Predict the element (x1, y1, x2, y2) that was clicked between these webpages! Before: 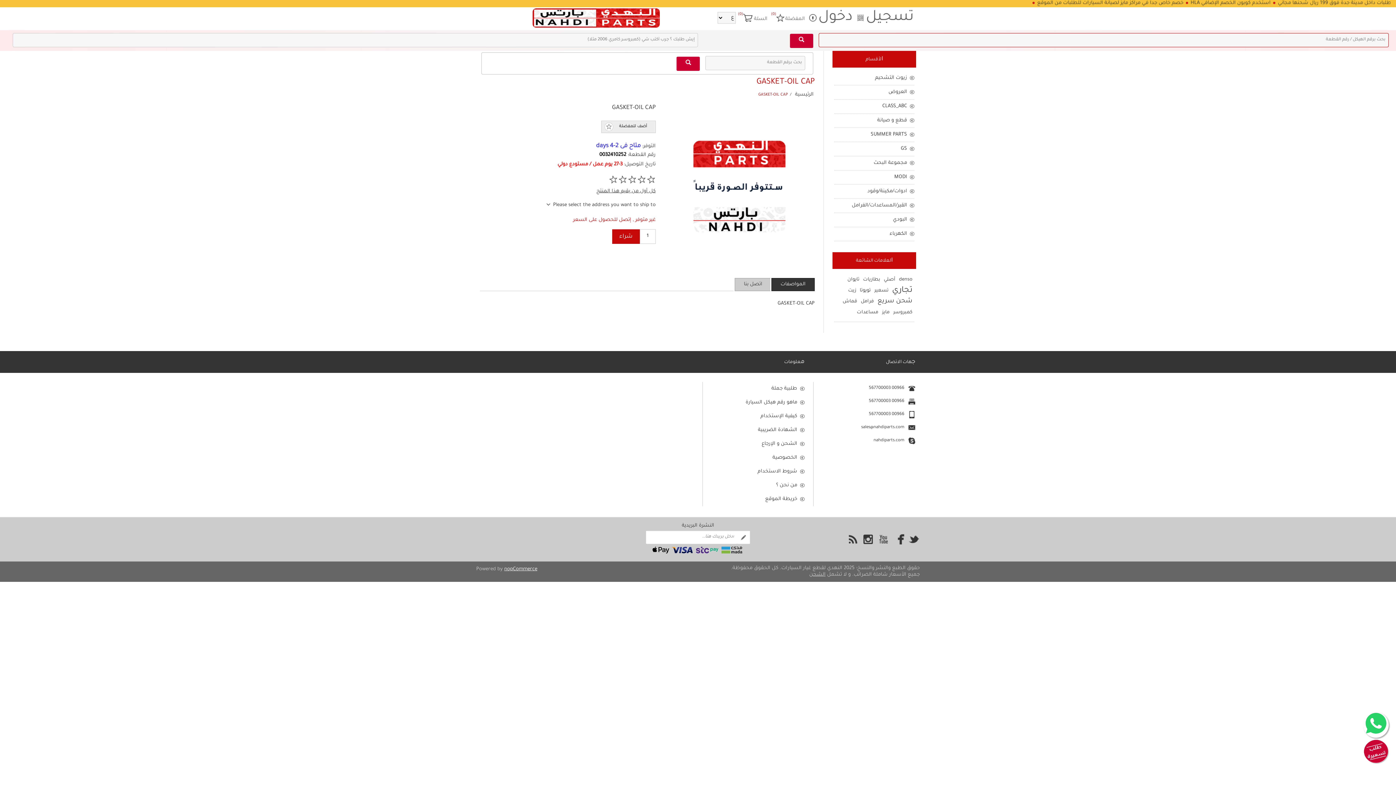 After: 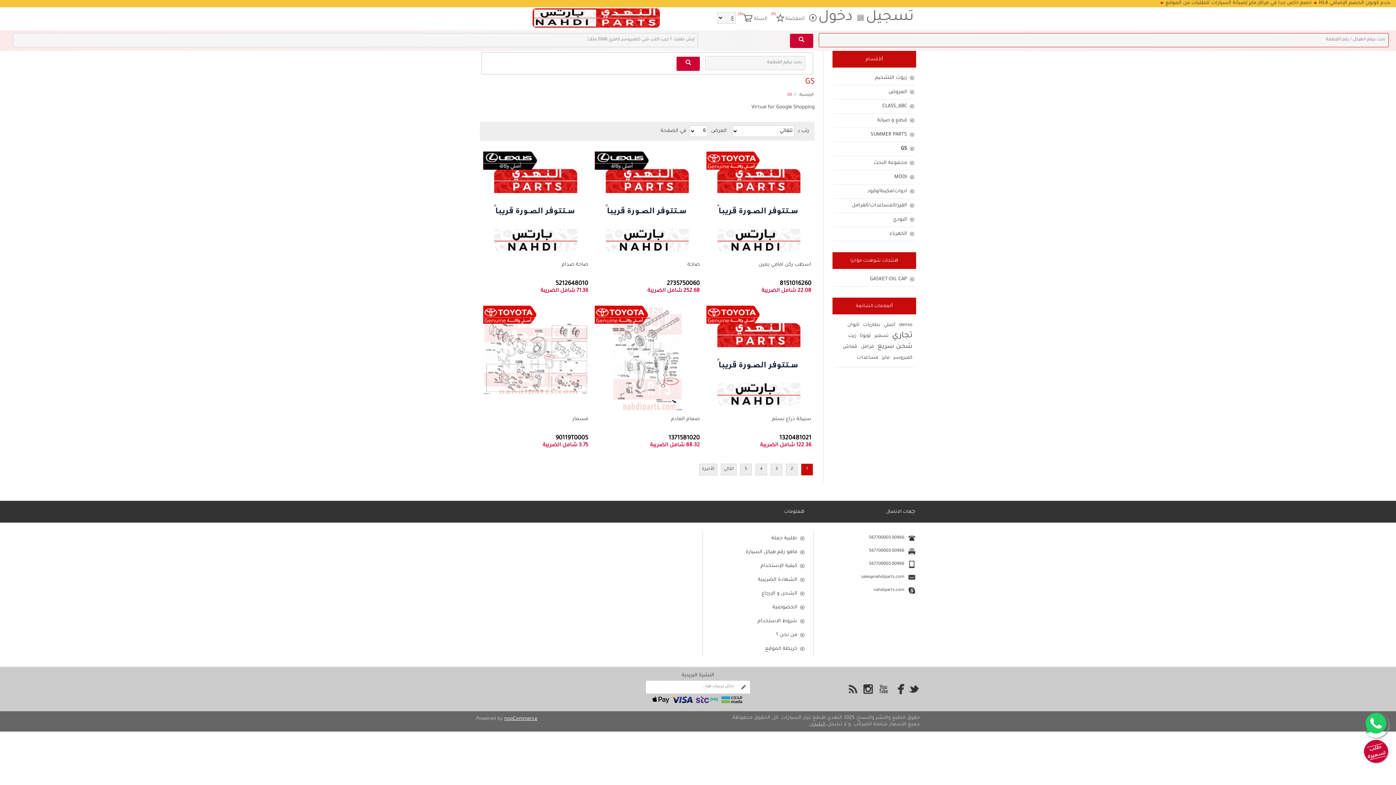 Action: bbox: (834, 142, 914, 155) label: GS